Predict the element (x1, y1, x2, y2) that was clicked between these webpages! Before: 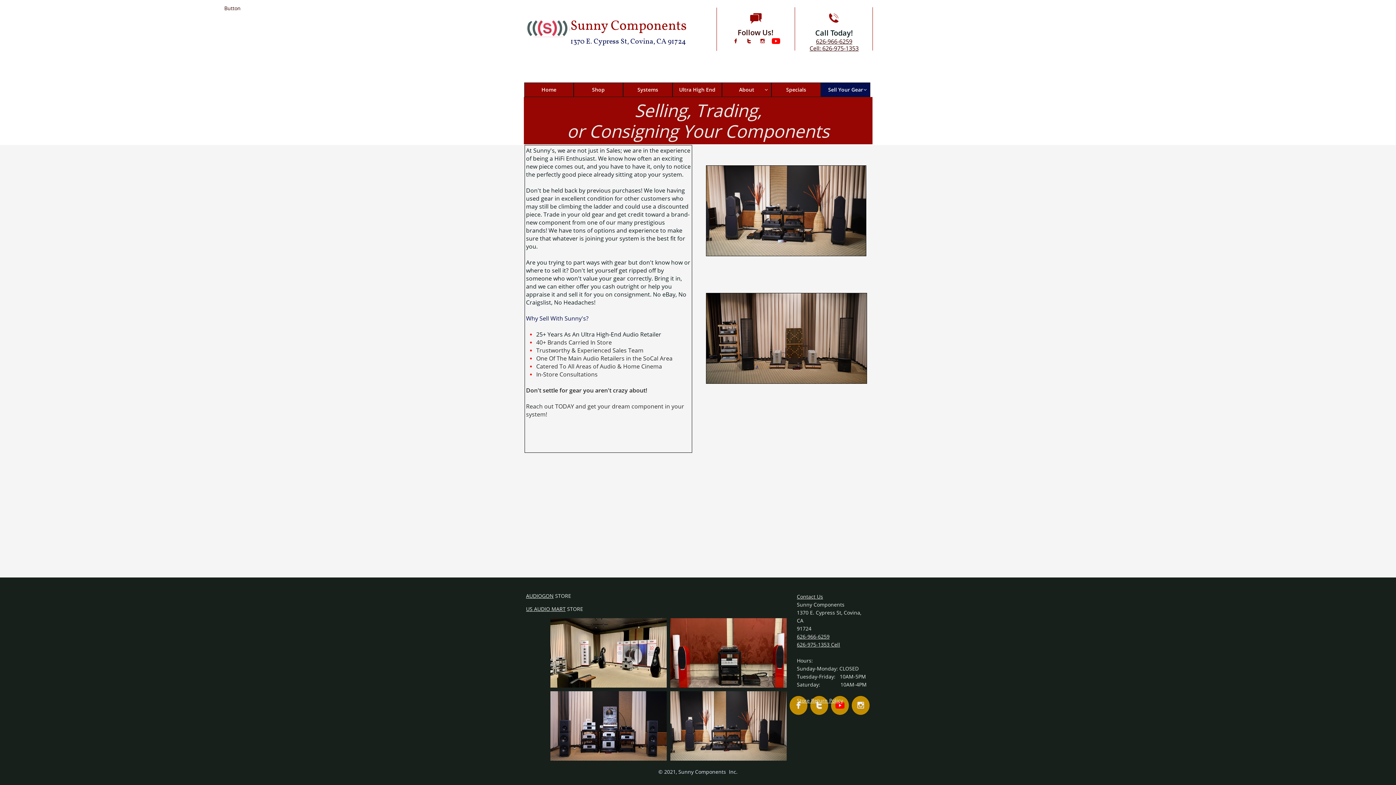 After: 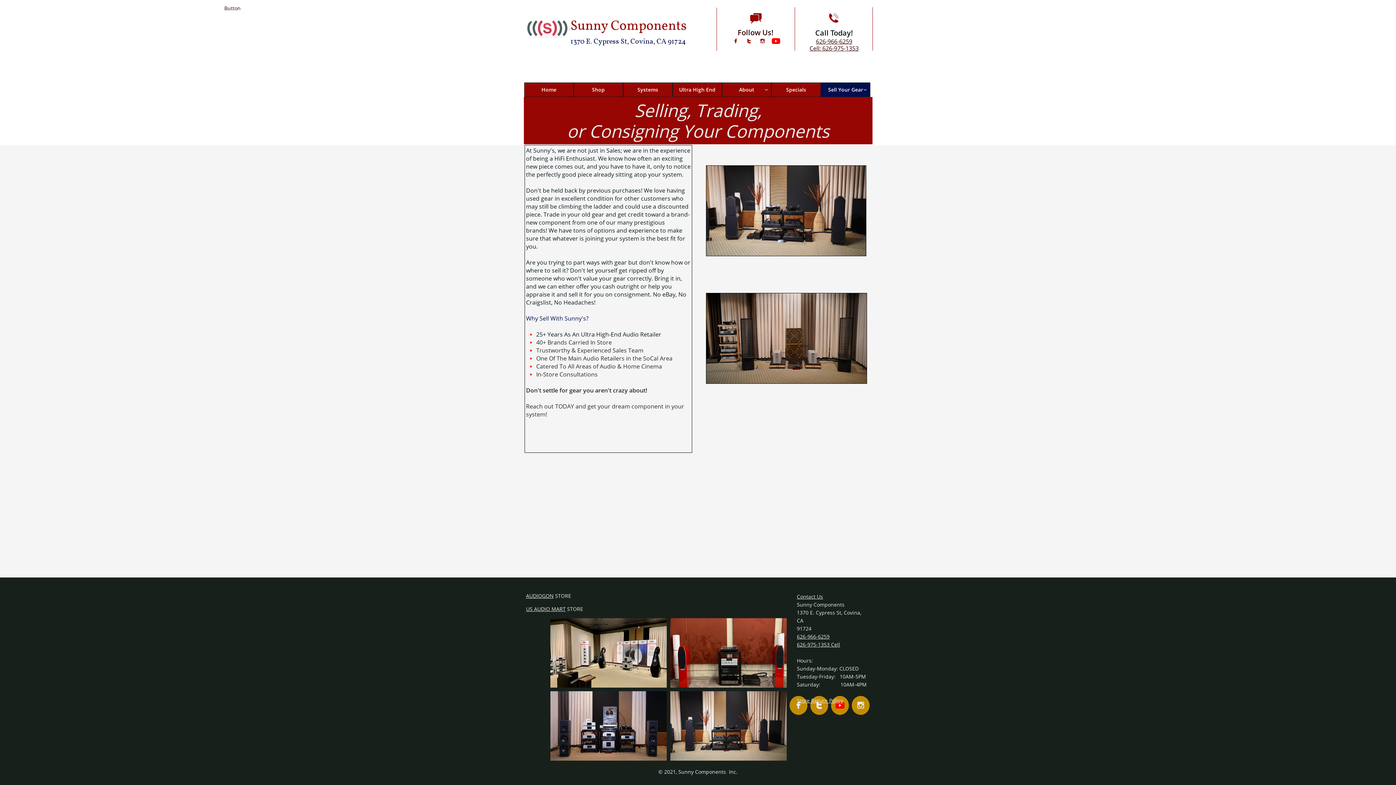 Action: bbox: (816, 37, 852, 45) label: 626-966-6259